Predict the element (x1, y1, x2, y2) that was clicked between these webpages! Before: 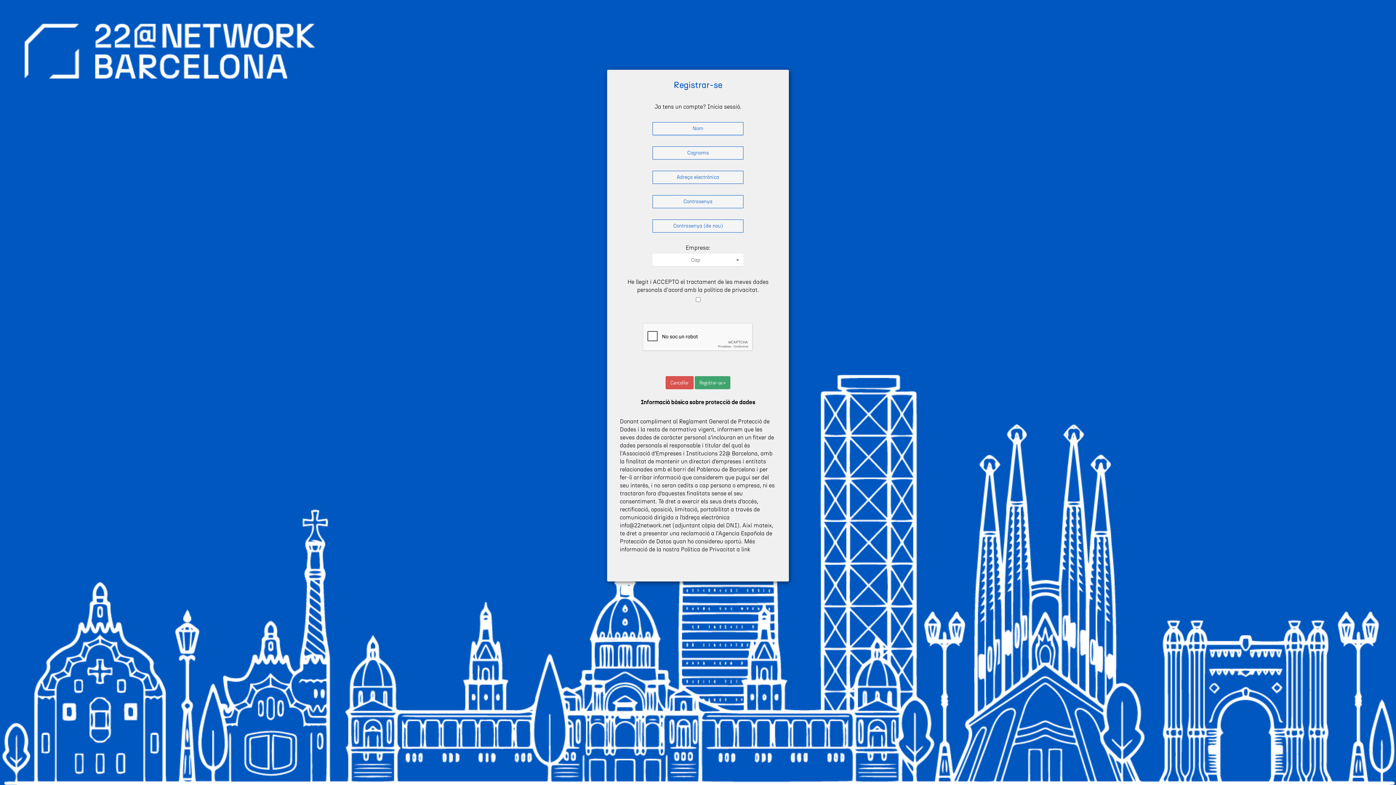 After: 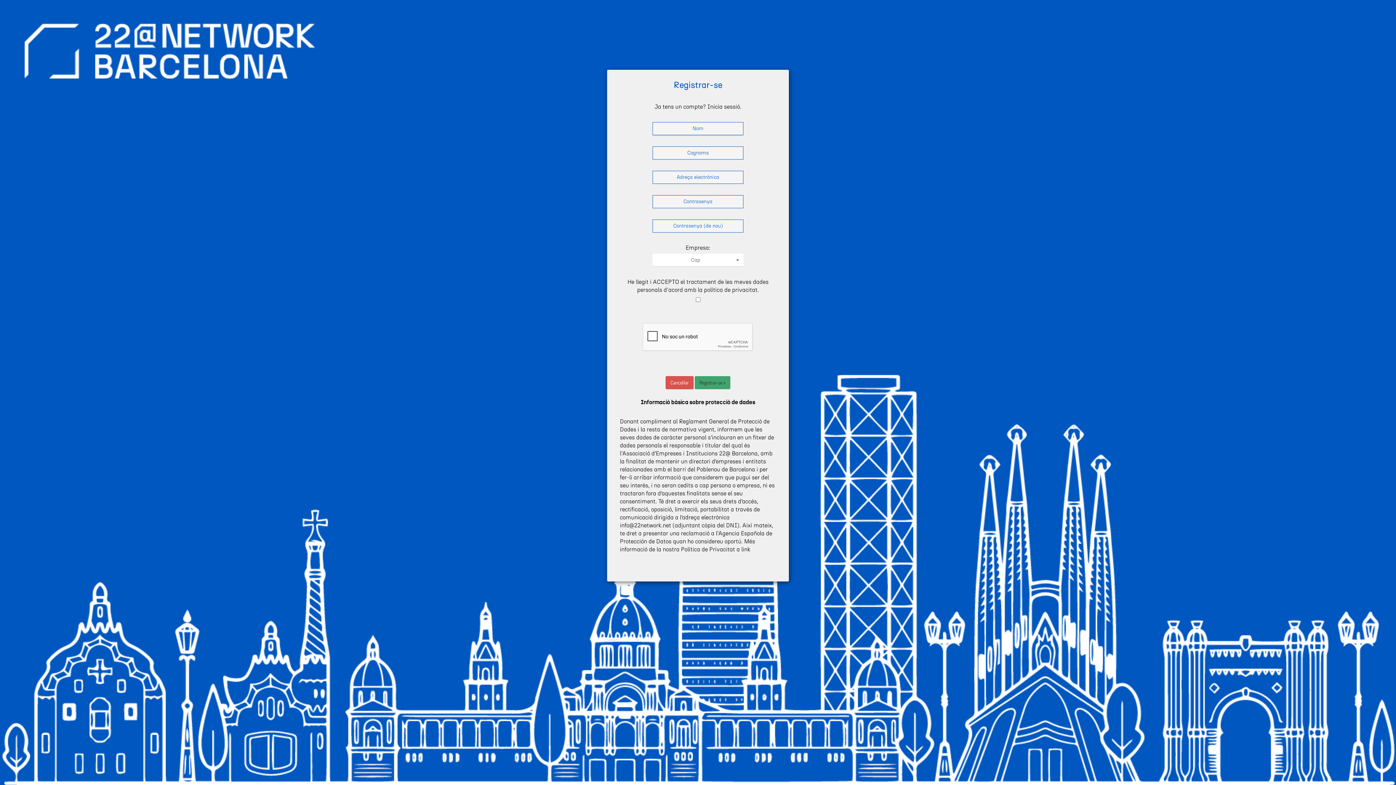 Action: label: Registrar-se » bbox: (694, 376, 730, 389)